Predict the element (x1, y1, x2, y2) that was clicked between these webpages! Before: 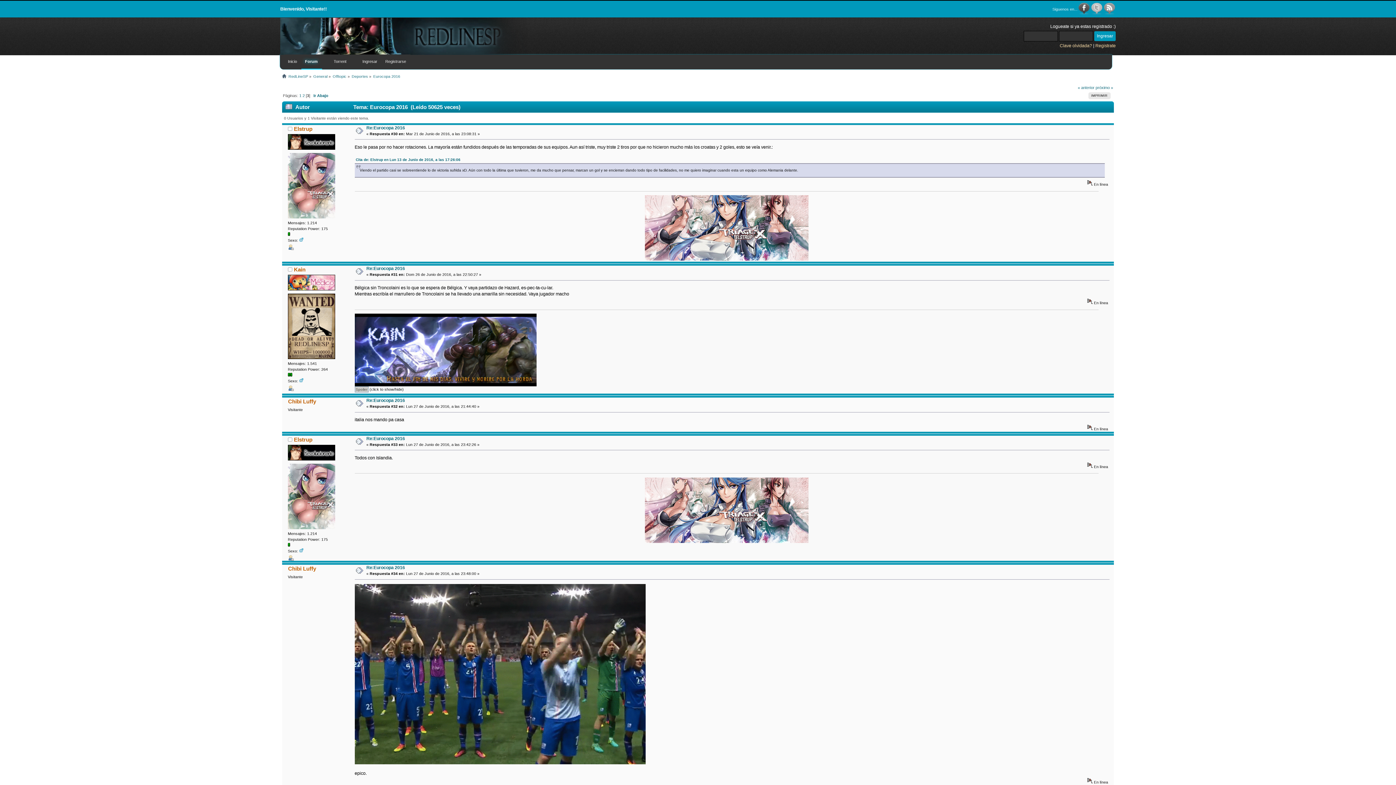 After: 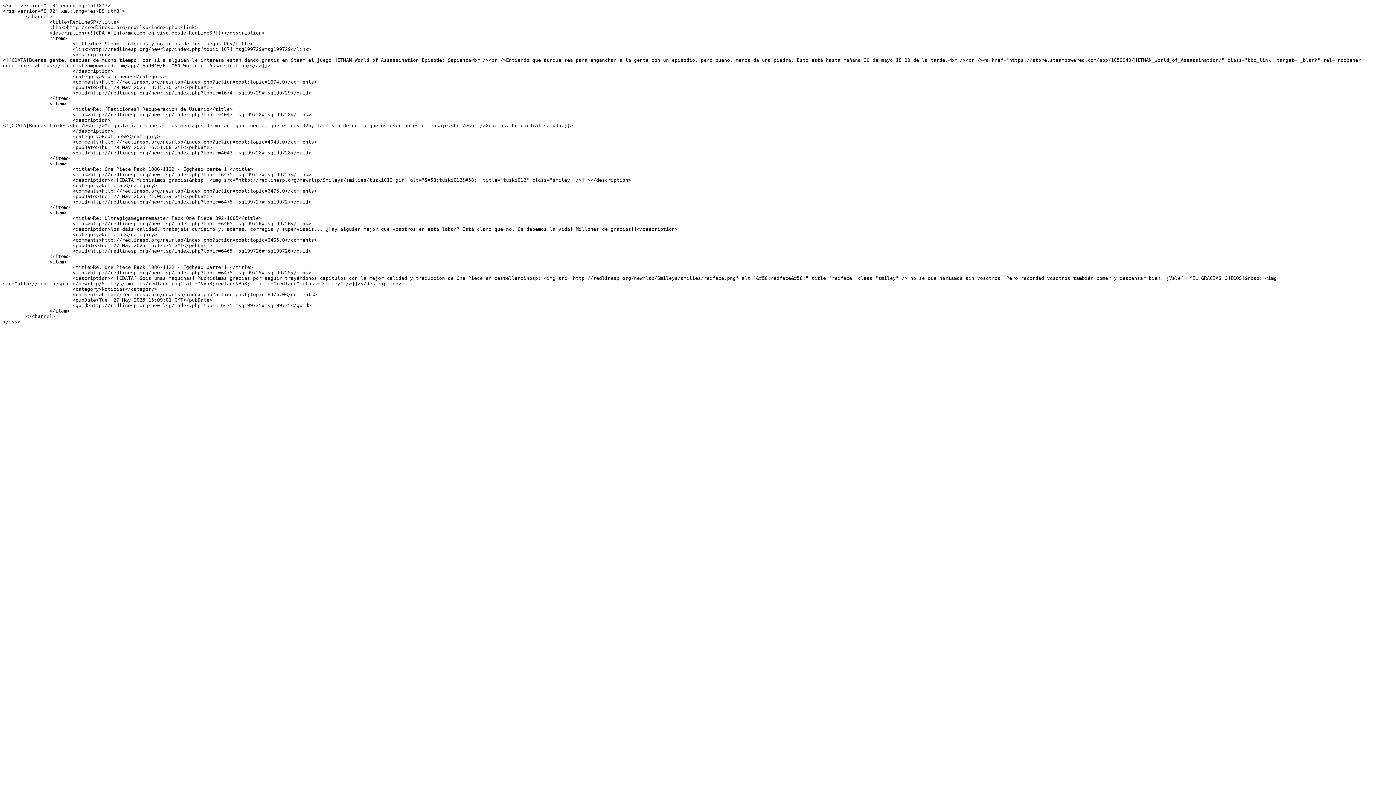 Action: bbox: (1104, 10, 1115, 15)